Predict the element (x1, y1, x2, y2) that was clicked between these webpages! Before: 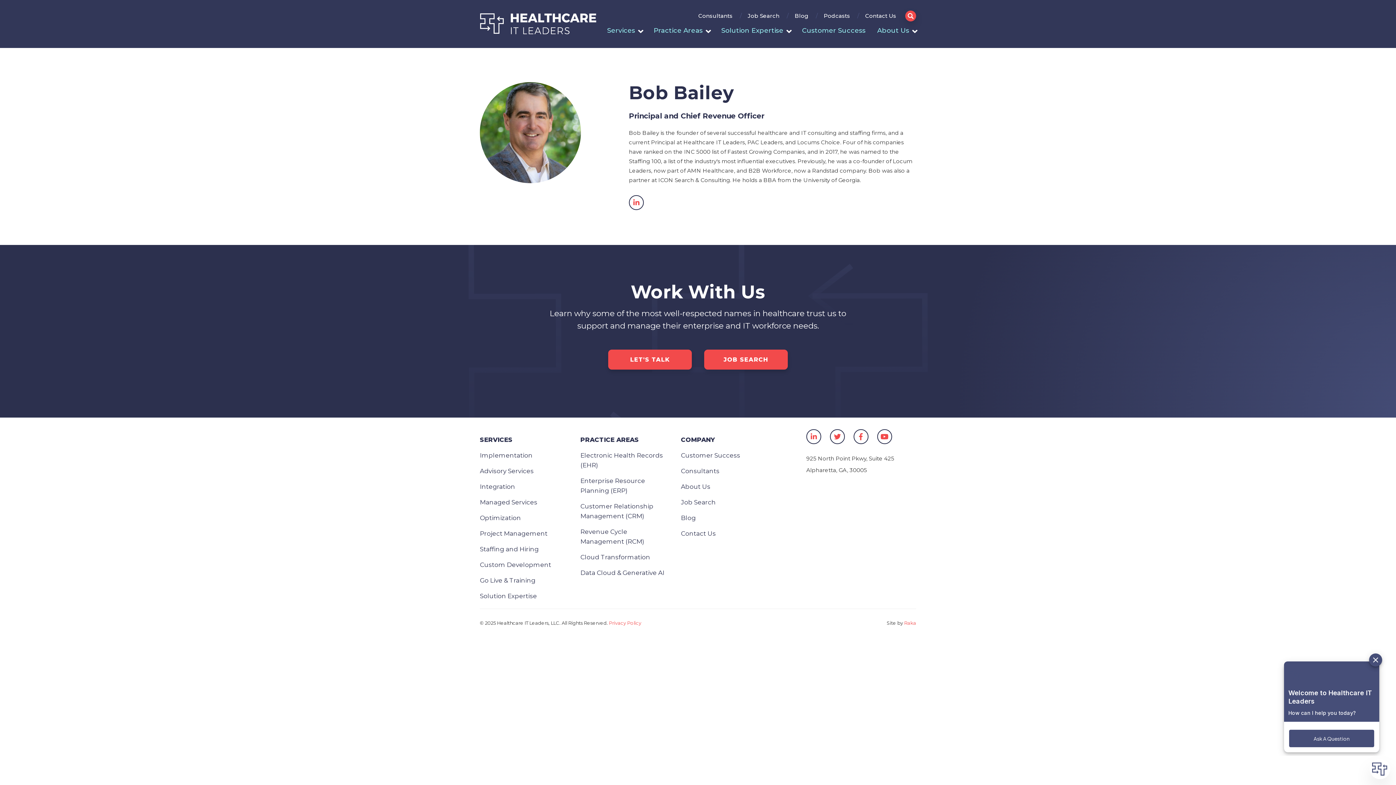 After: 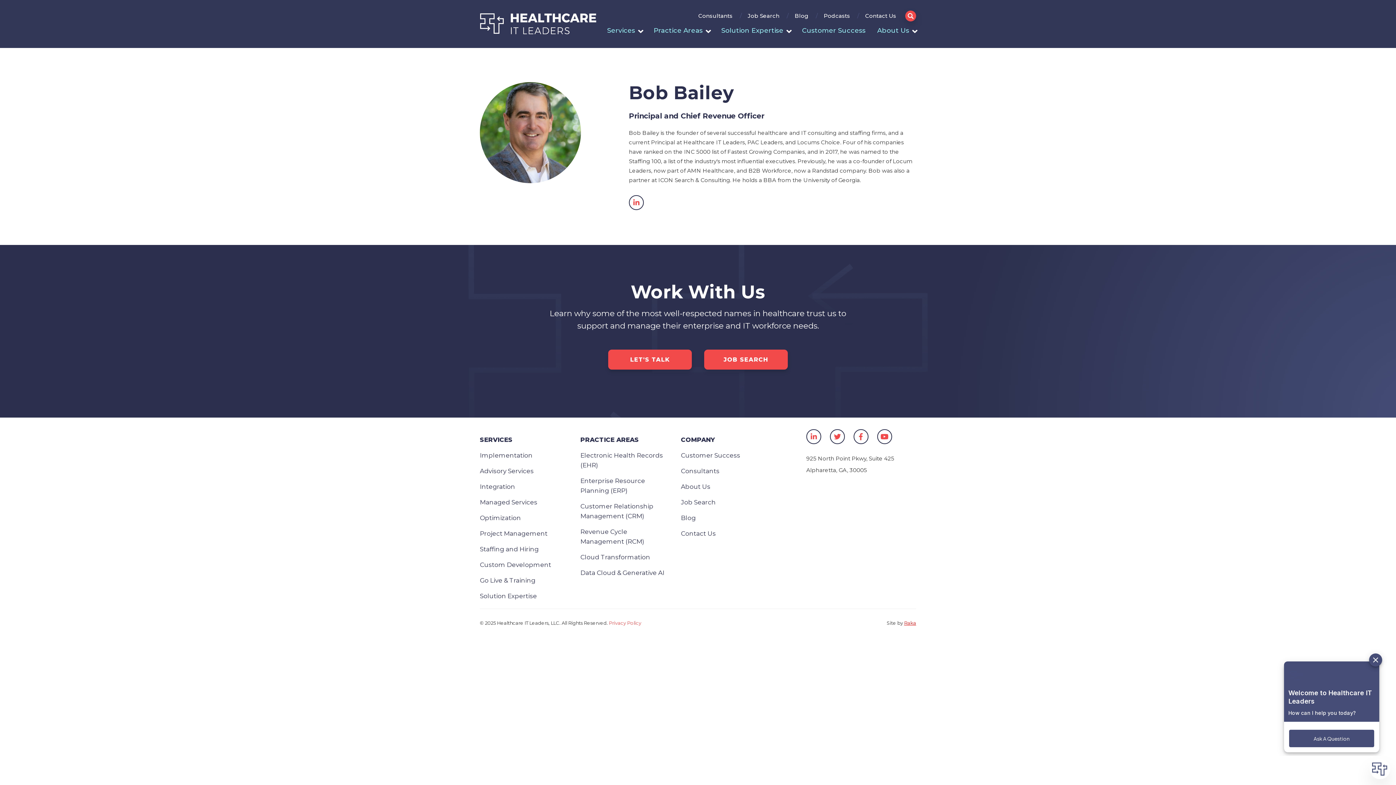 Action: bbox: (904, 620, 916, 626) label: Raka